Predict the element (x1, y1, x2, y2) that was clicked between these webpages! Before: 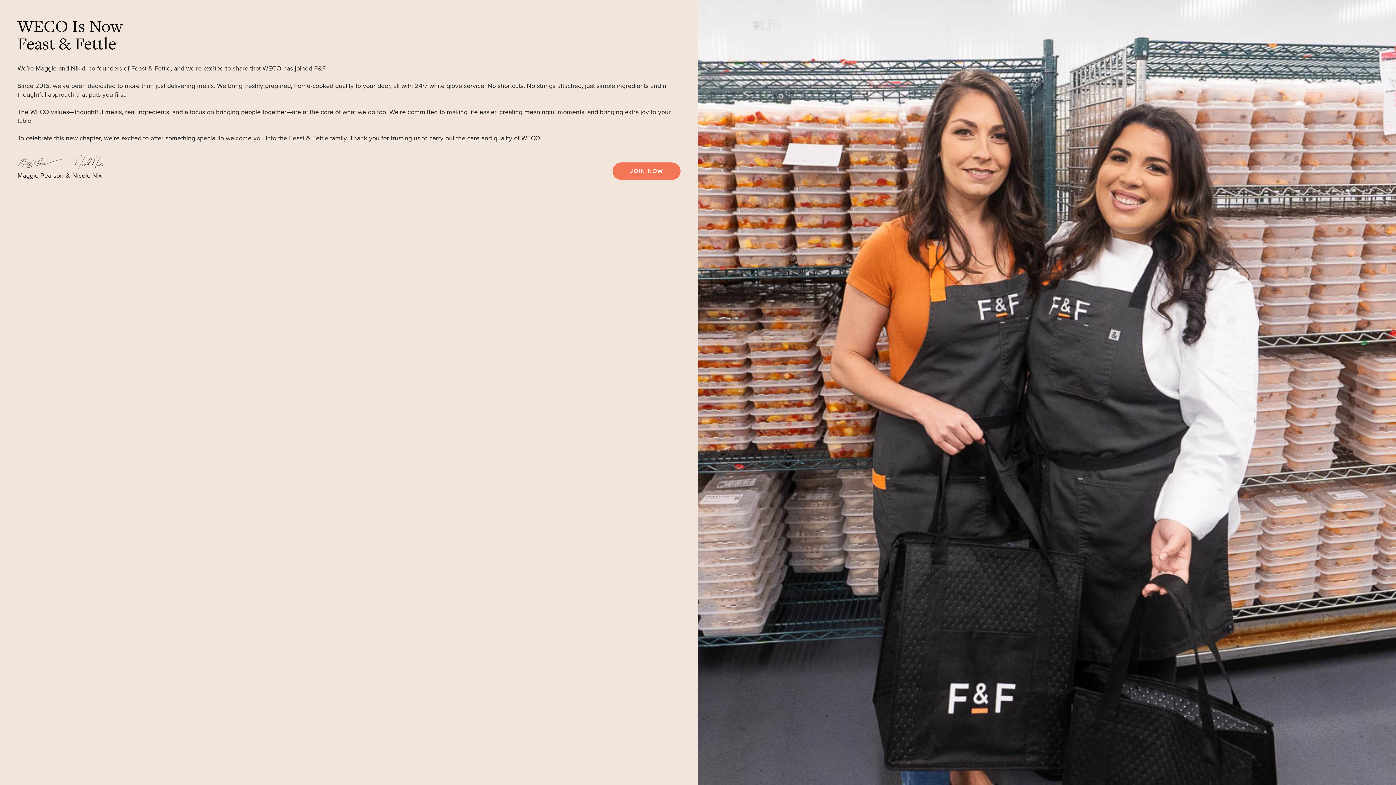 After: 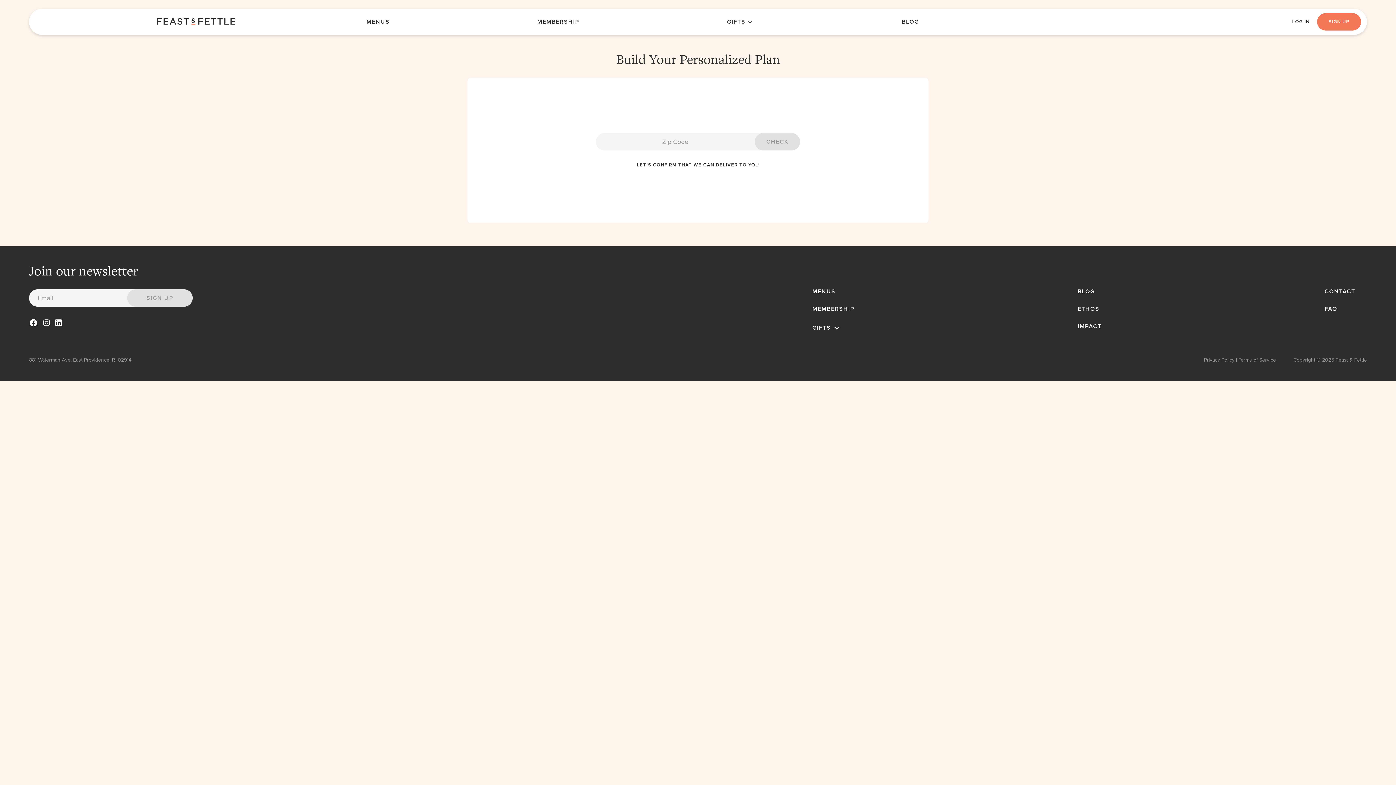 Action: bbox: (612, 162, 680, 179) label: JOIN NOW